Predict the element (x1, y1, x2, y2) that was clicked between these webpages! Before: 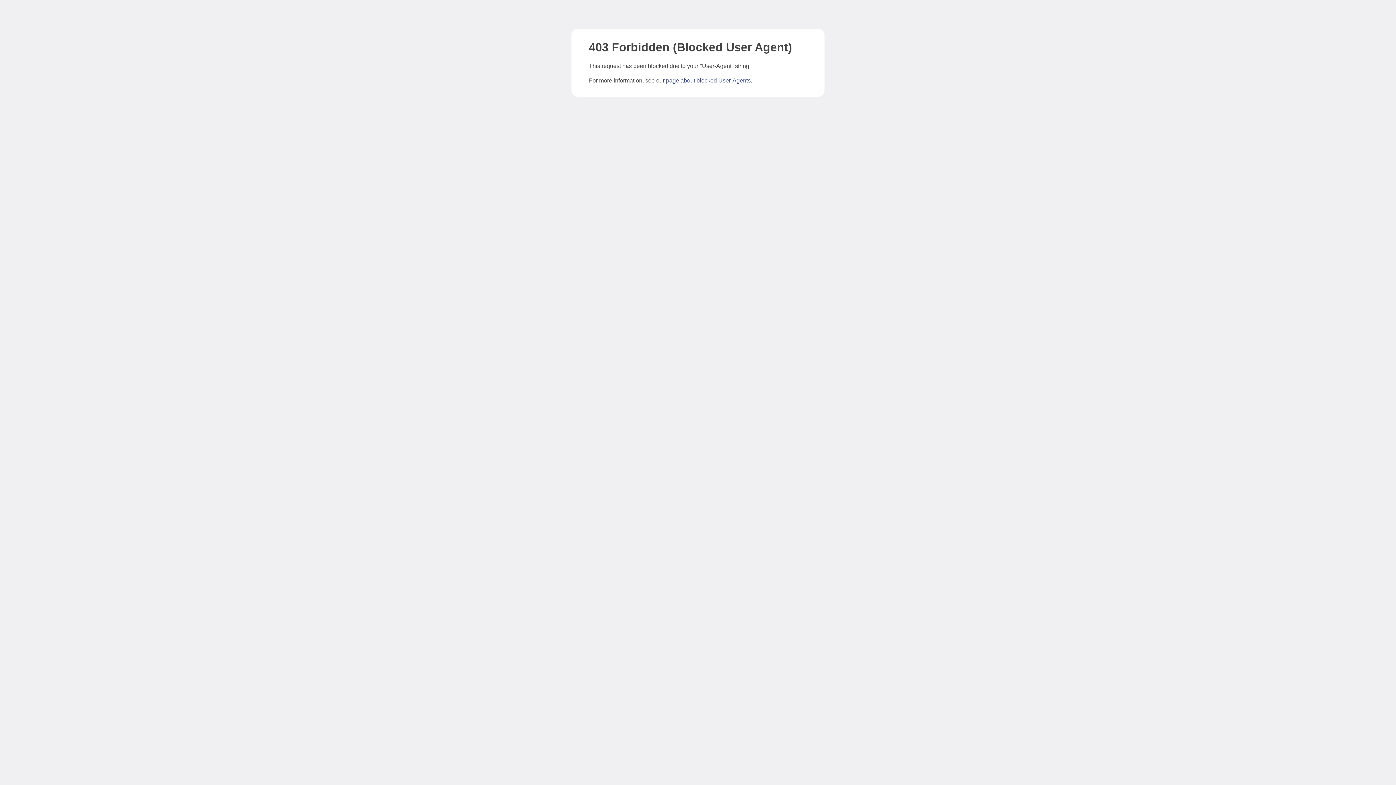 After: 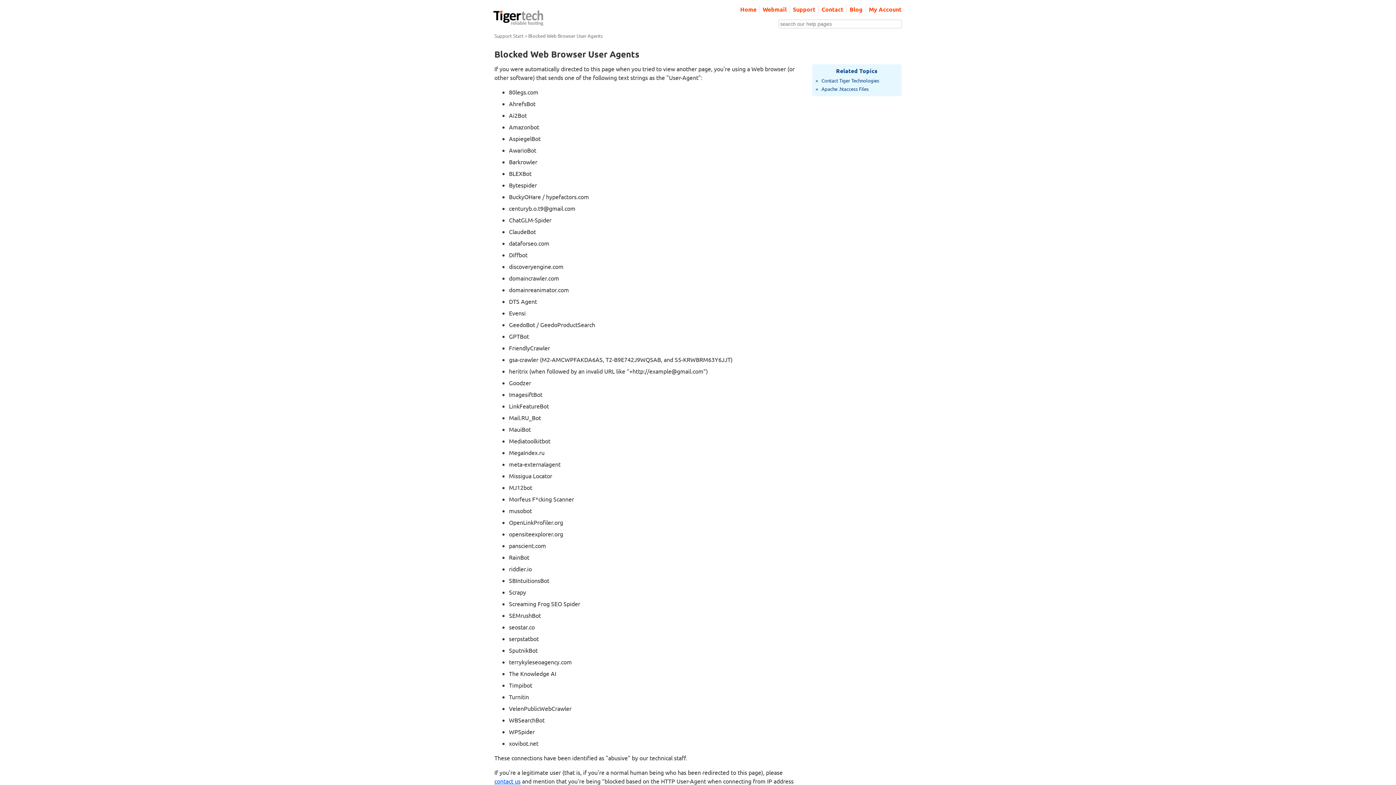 Action: bbox: (666, 77, 750, 83) label: page about blocked User-Agents